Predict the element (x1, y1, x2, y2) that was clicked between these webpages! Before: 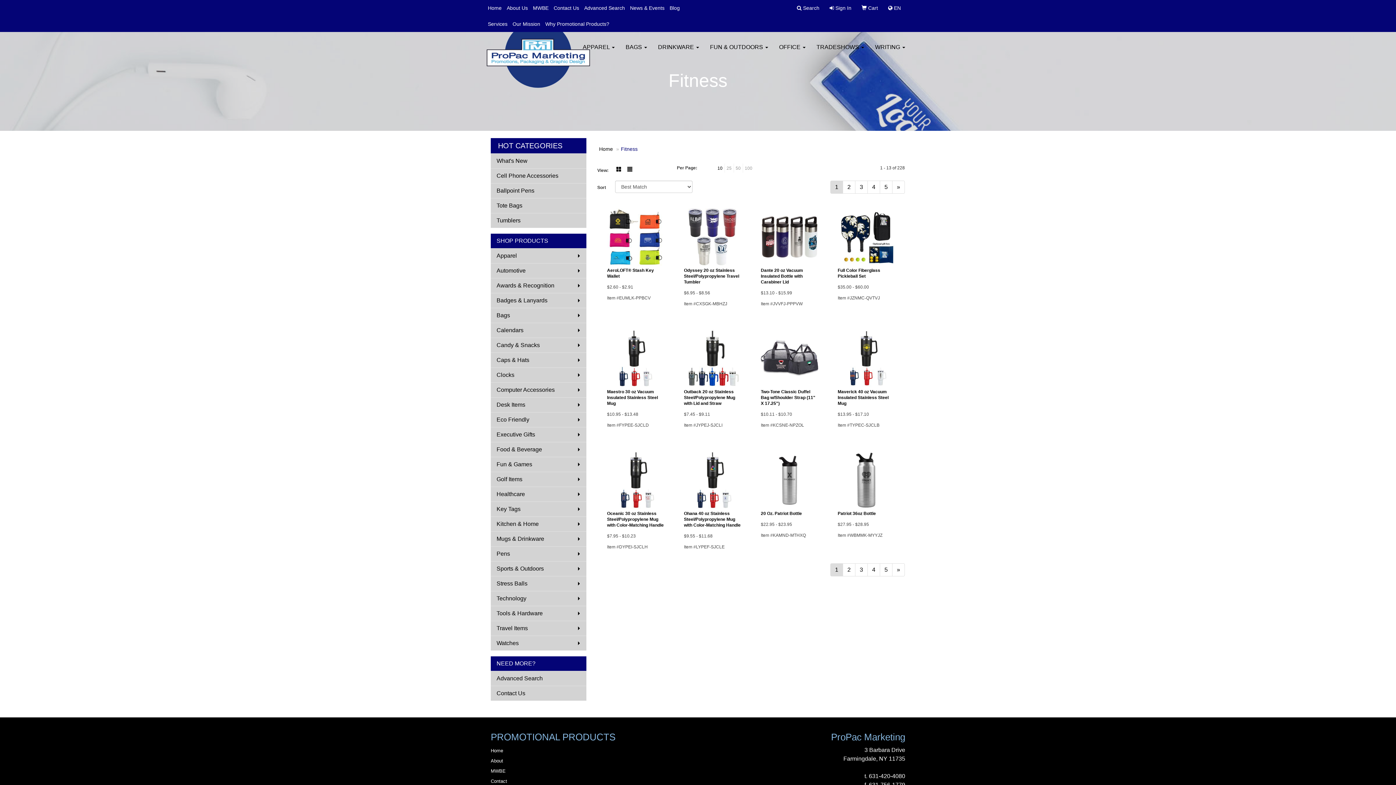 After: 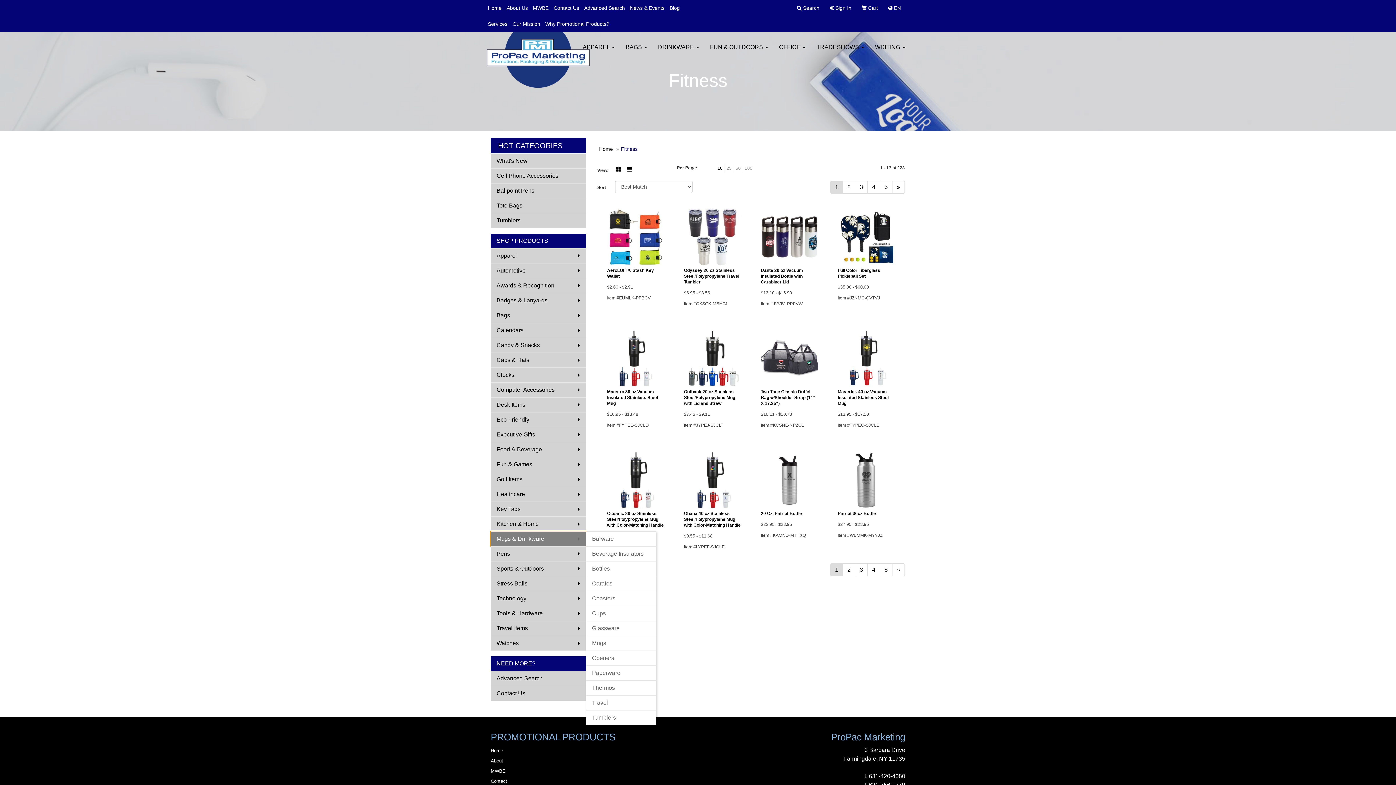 Action: bbox: (490, 531, 586, 546) label: Mugs & Drinkware